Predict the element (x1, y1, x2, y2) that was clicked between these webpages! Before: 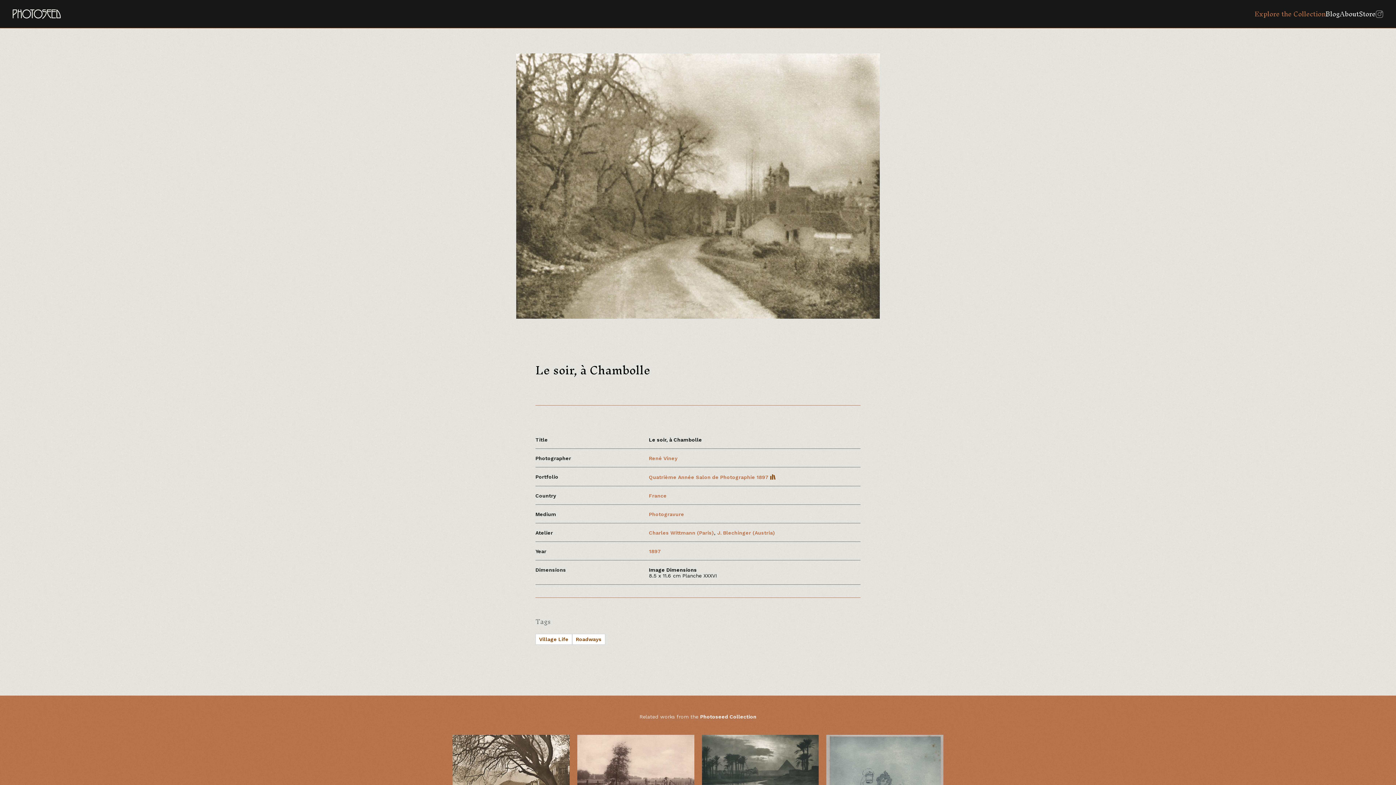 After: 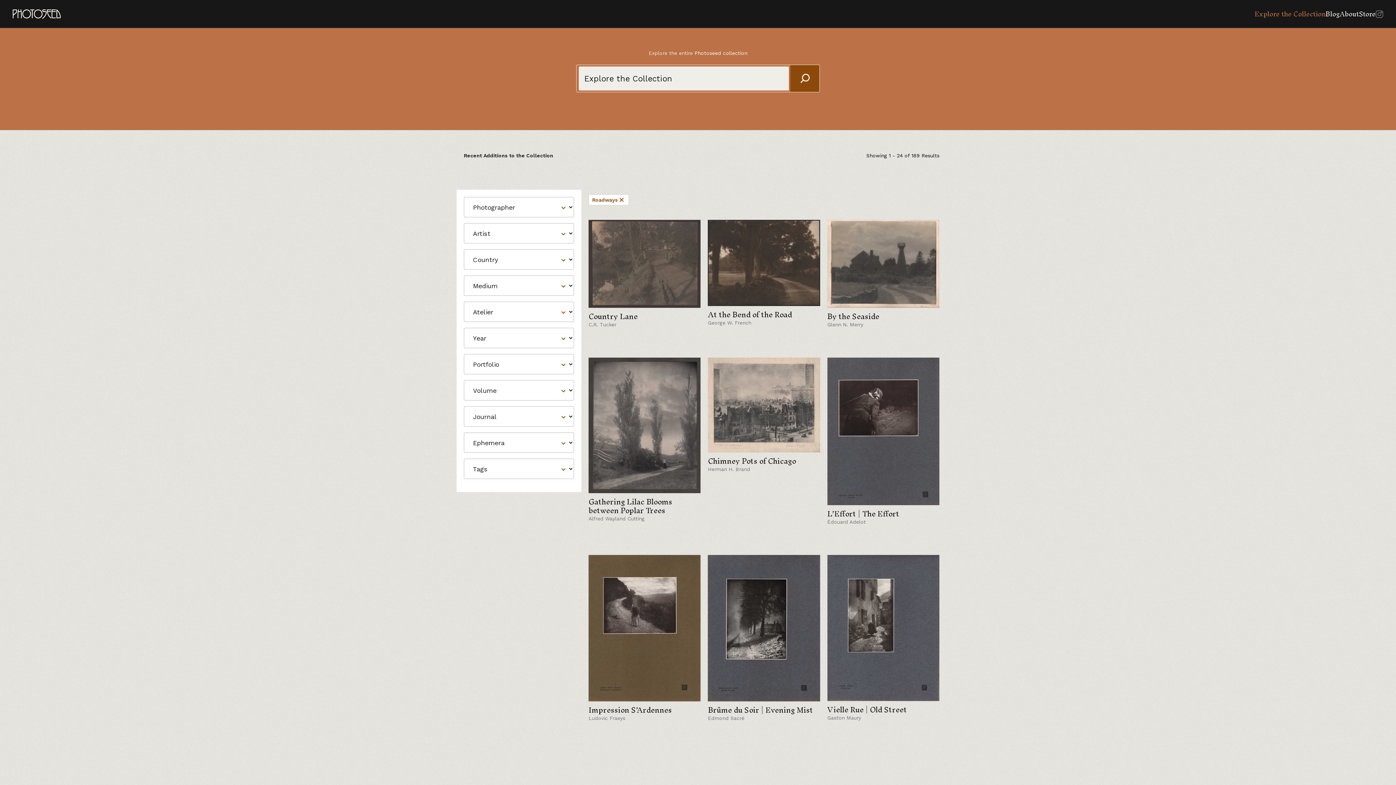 Action: bbox: (572, 634, 605, 645) label: Roadways